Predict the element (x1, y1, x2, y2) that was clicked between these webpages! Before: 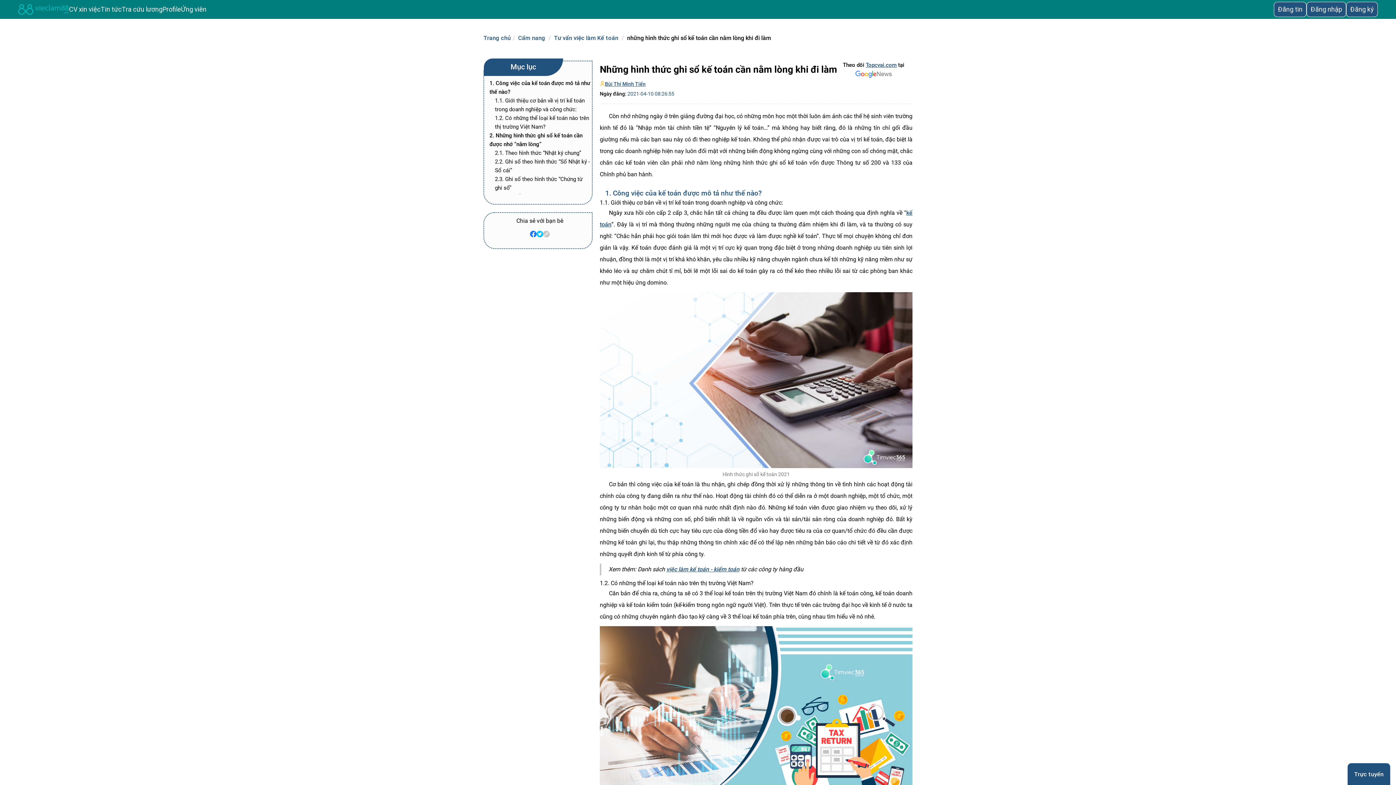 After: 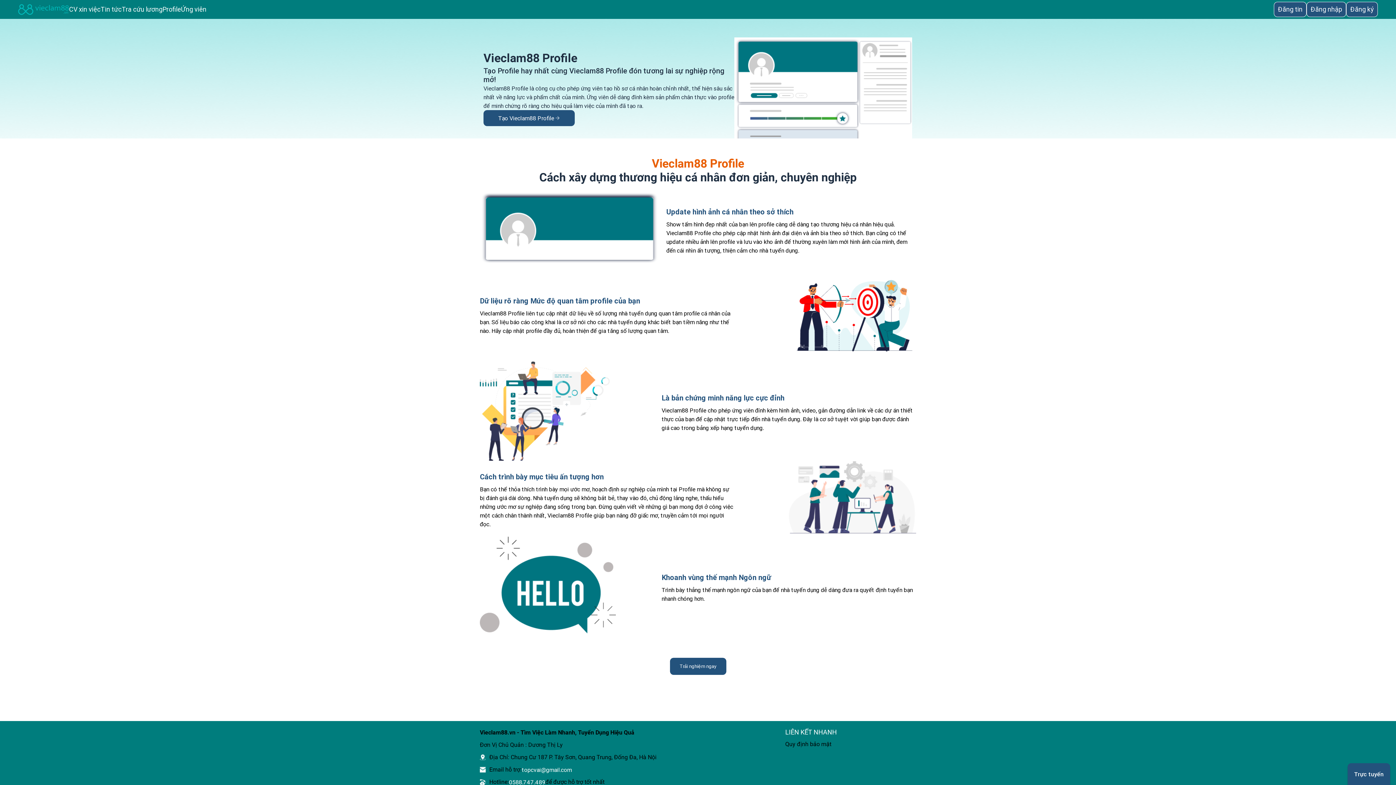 Action: bbox: (162, 5, 181, 13) label: Profile